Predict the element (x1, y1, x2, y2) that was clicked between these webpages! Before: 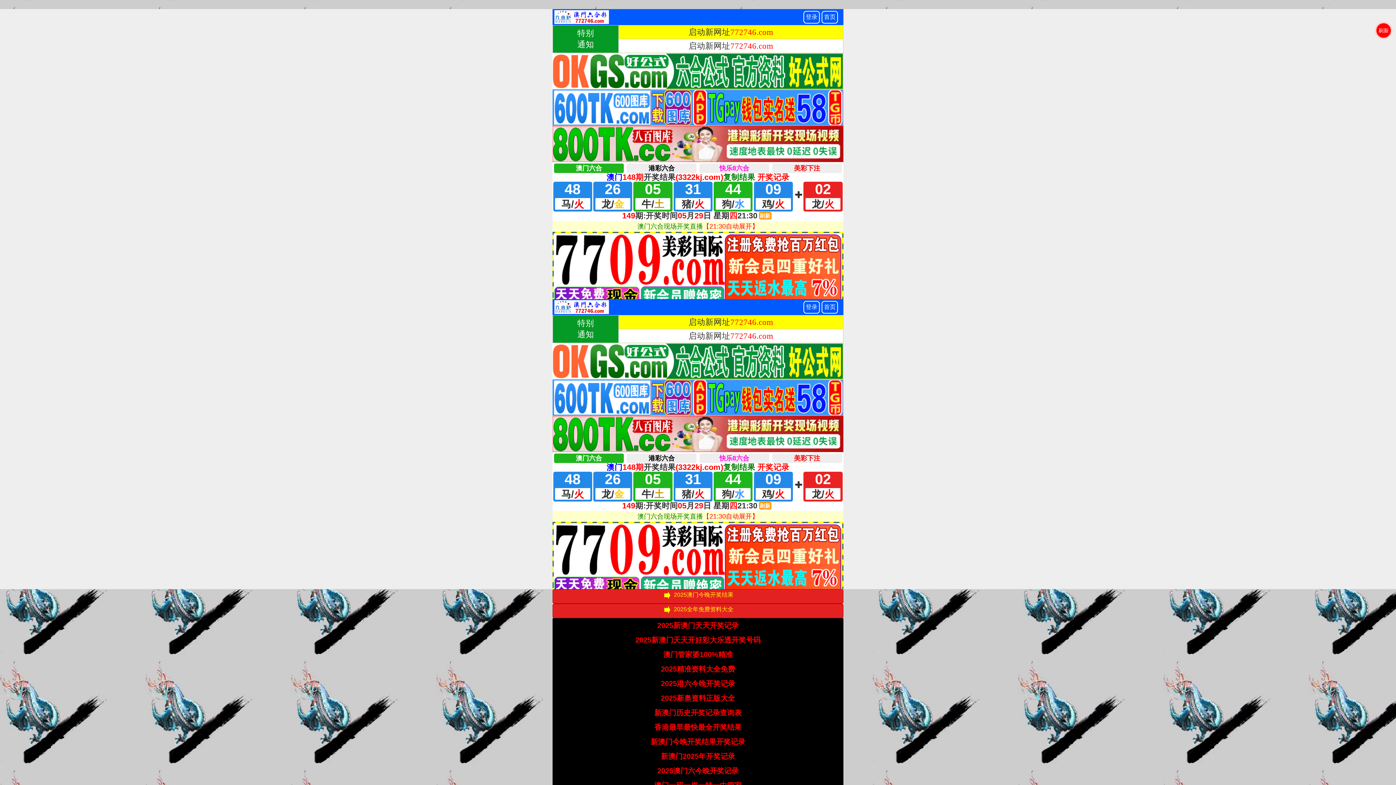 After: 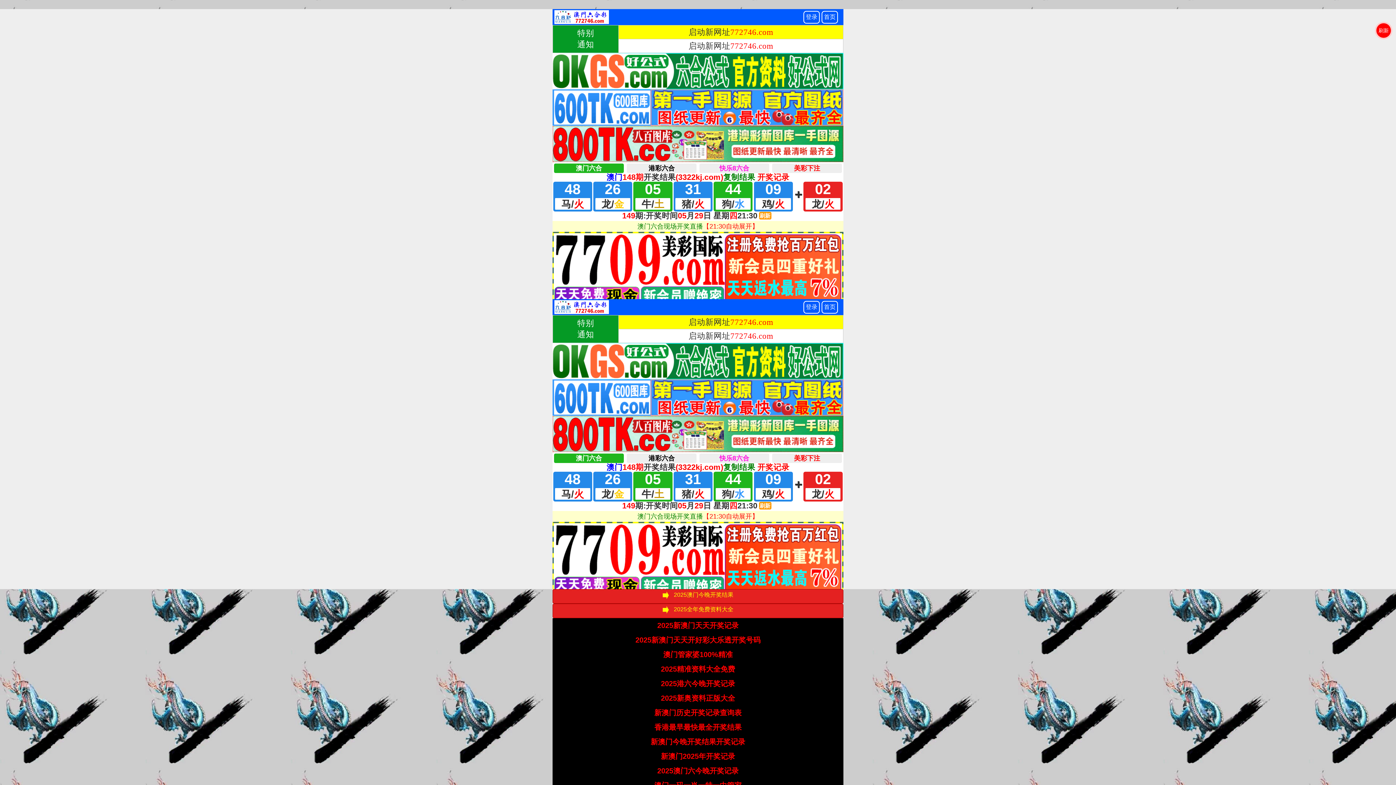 Action: label: 2025新澳门天天开奖记录 bbox: (657, 620, 738, 631)